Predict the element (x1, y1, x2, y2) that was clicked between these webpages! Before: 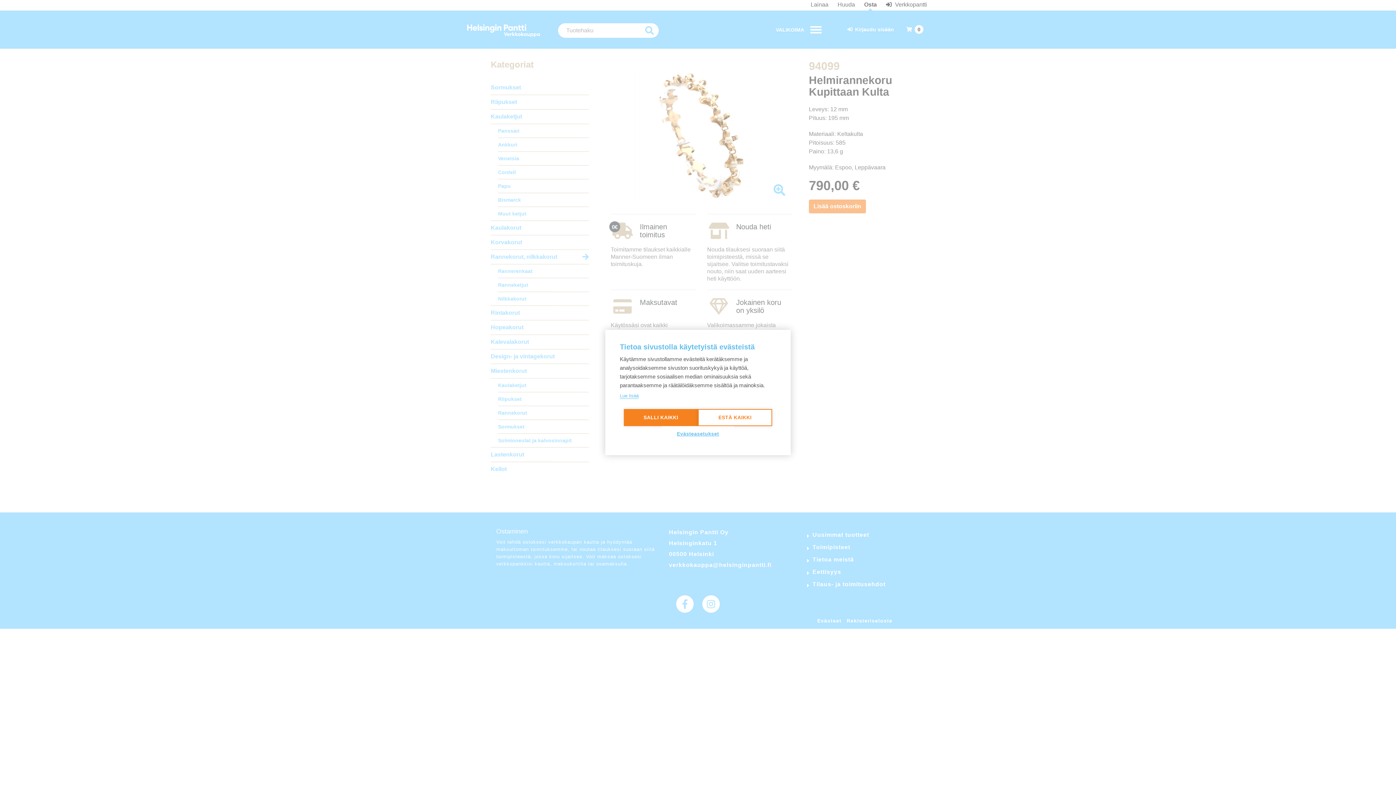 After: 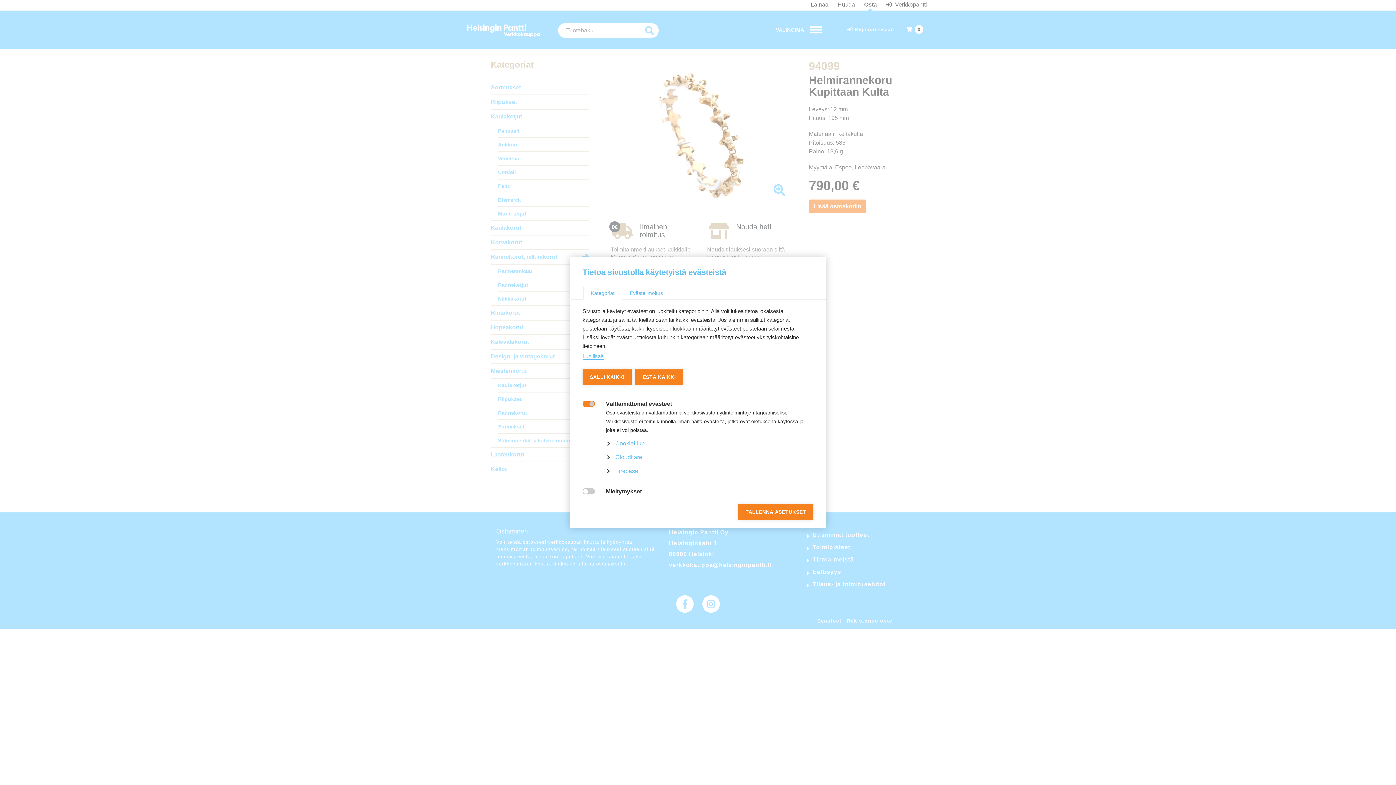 Action: label: Evästeasetukset bbox: (661, 426, 734, 442)